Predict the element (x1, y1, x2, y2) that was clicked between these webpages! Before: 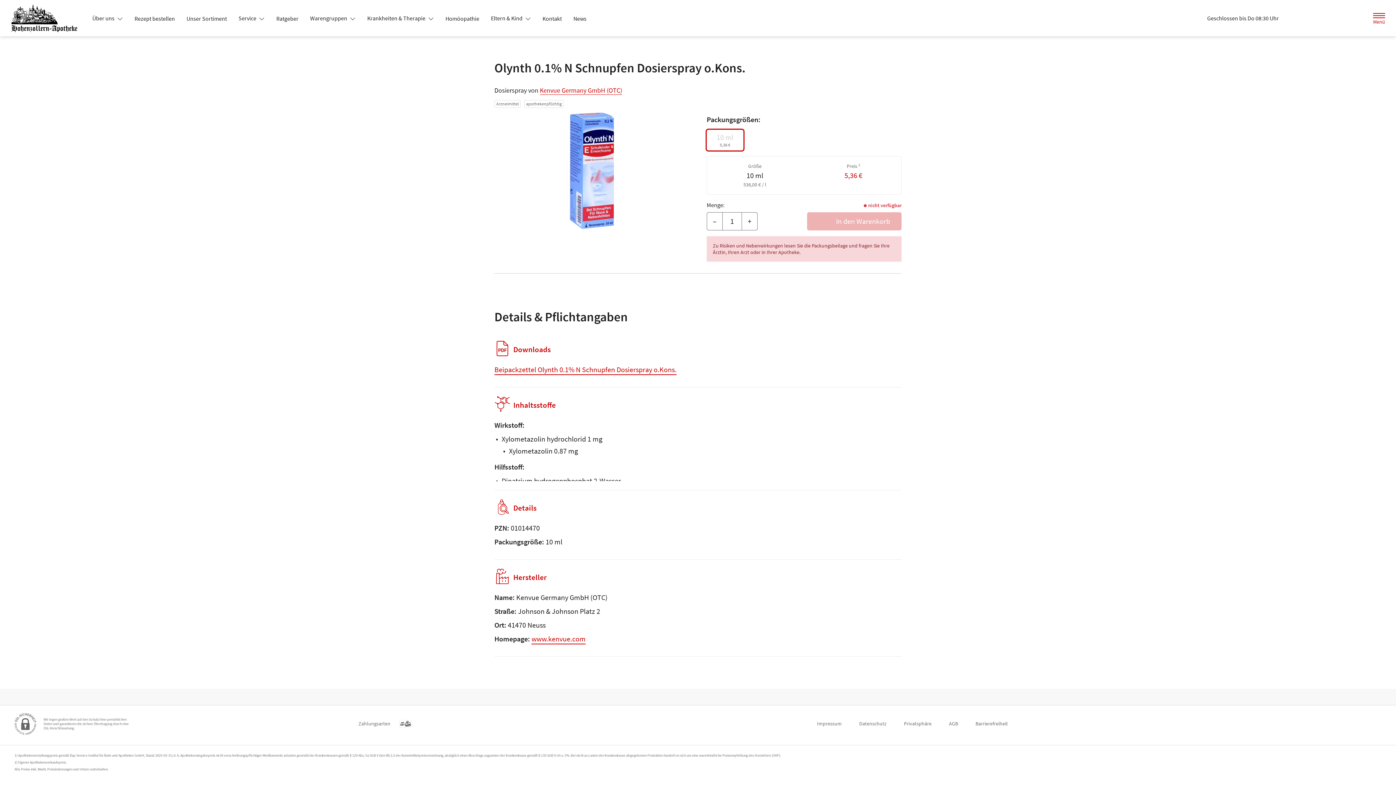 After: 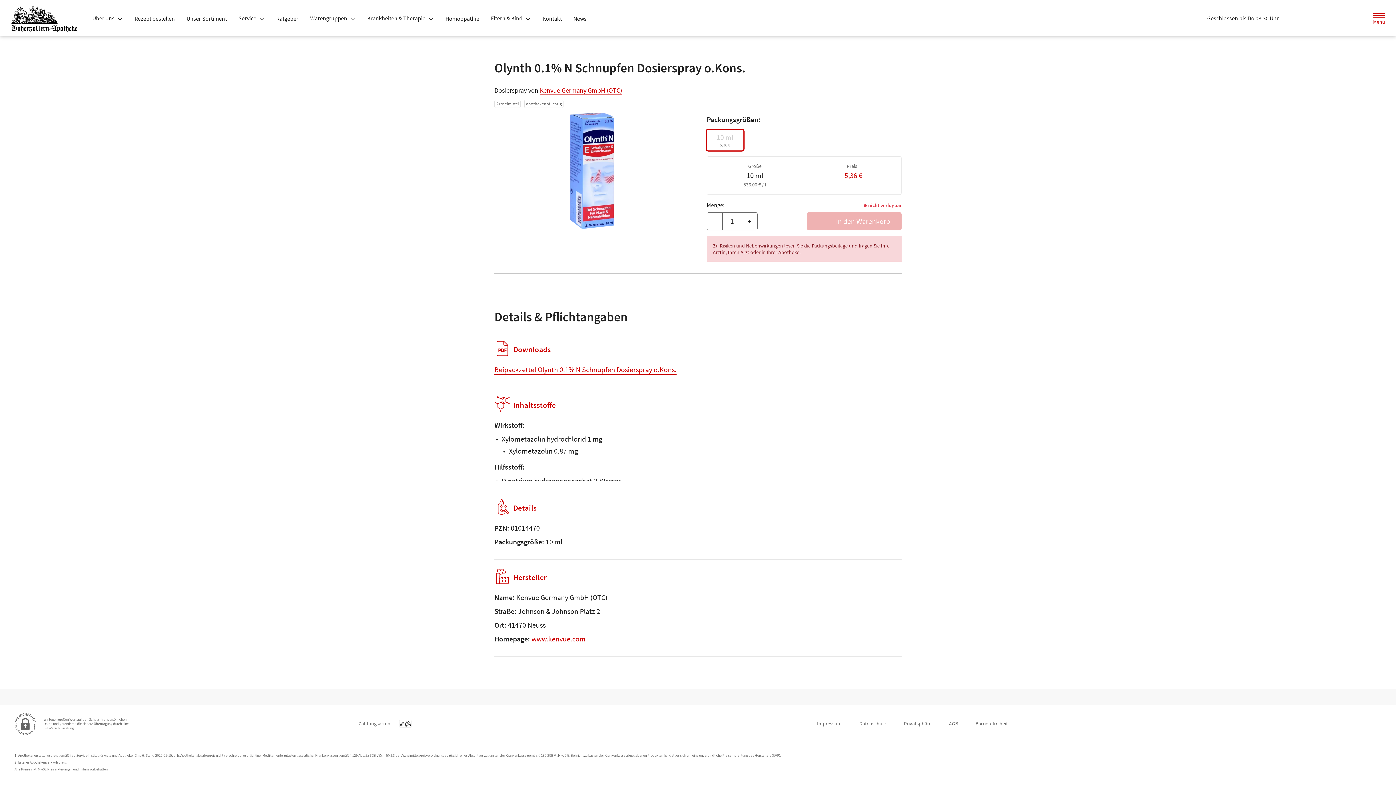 Action: bbox: (1370, 9, 1388, 26) label: Menü